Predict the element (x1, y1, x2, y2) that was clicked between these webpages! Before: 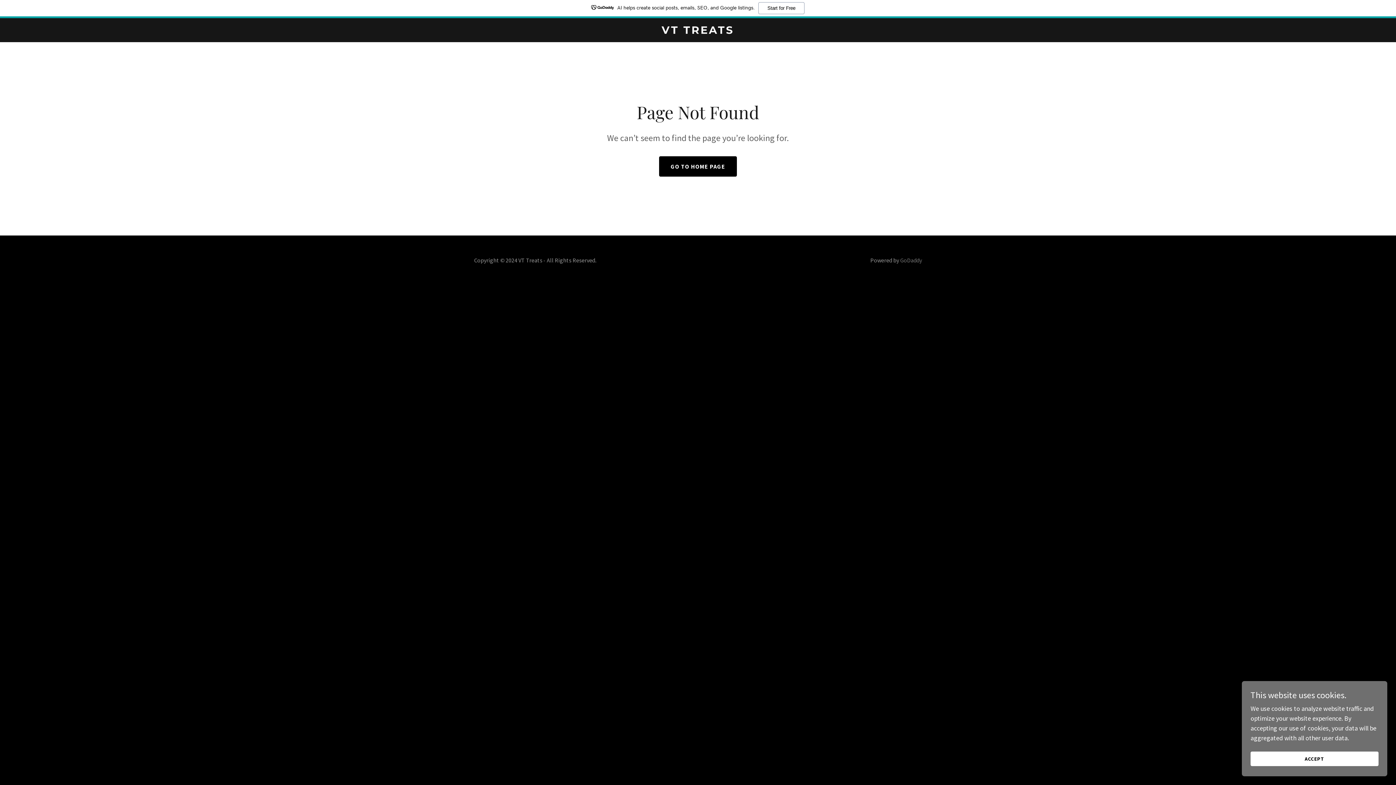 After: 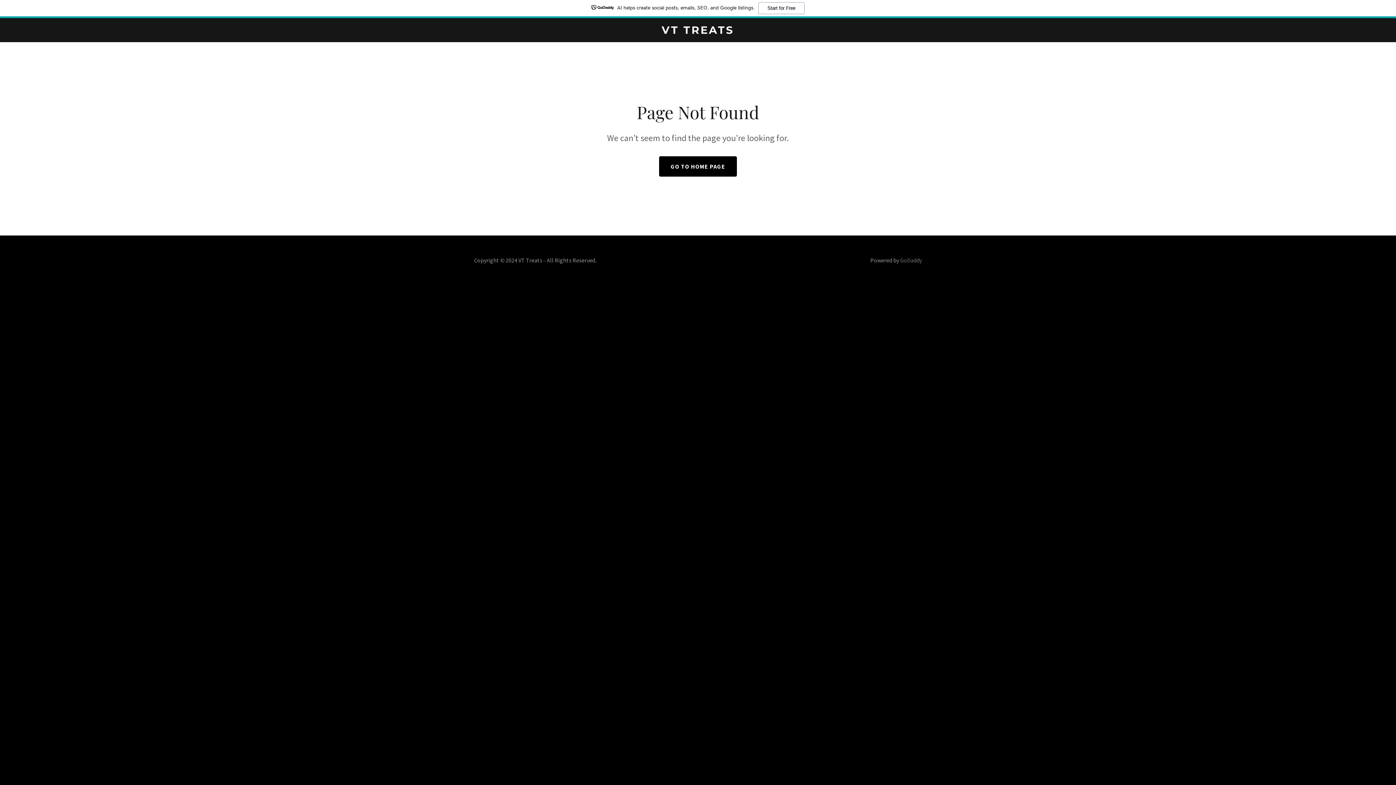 Action: bbox: (1250, 752, 1378, 766) label: ACCEPT